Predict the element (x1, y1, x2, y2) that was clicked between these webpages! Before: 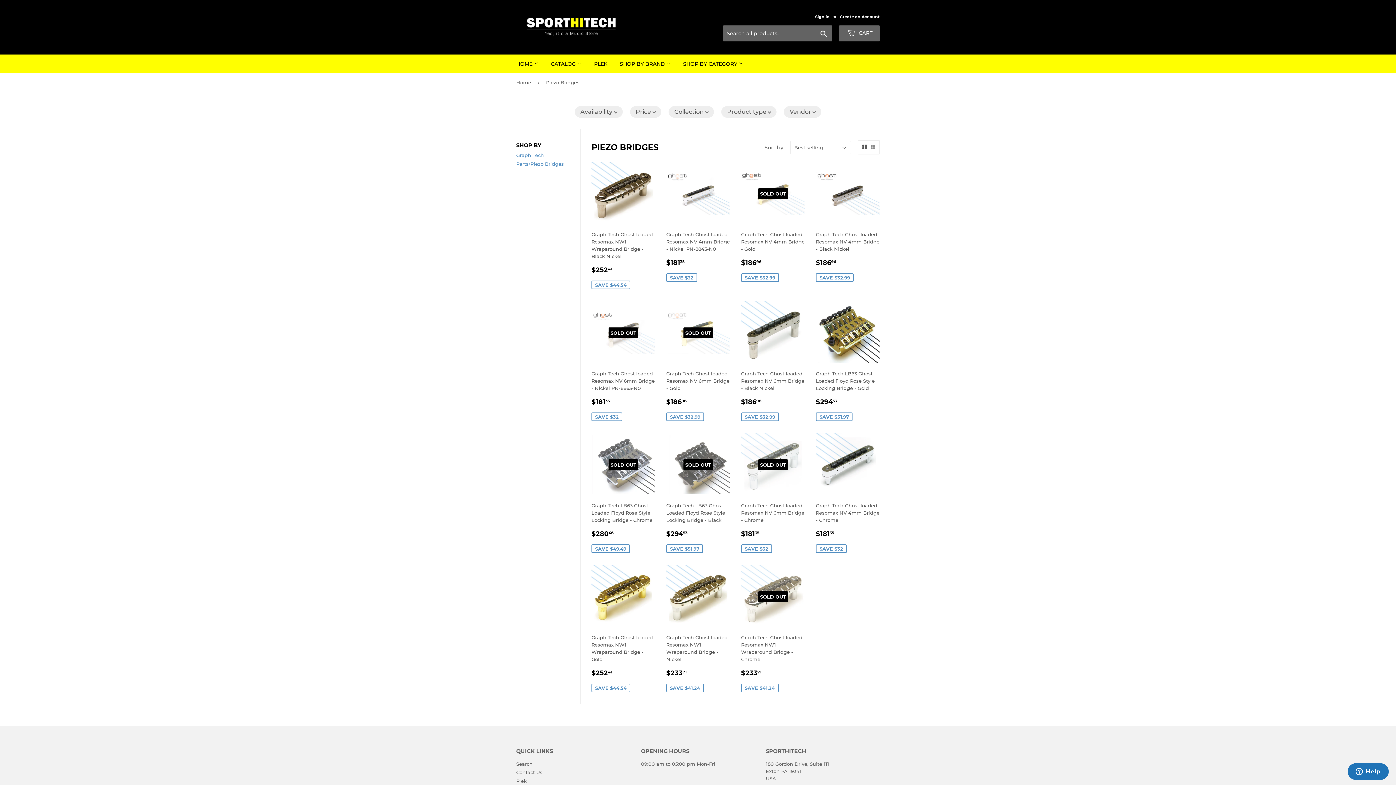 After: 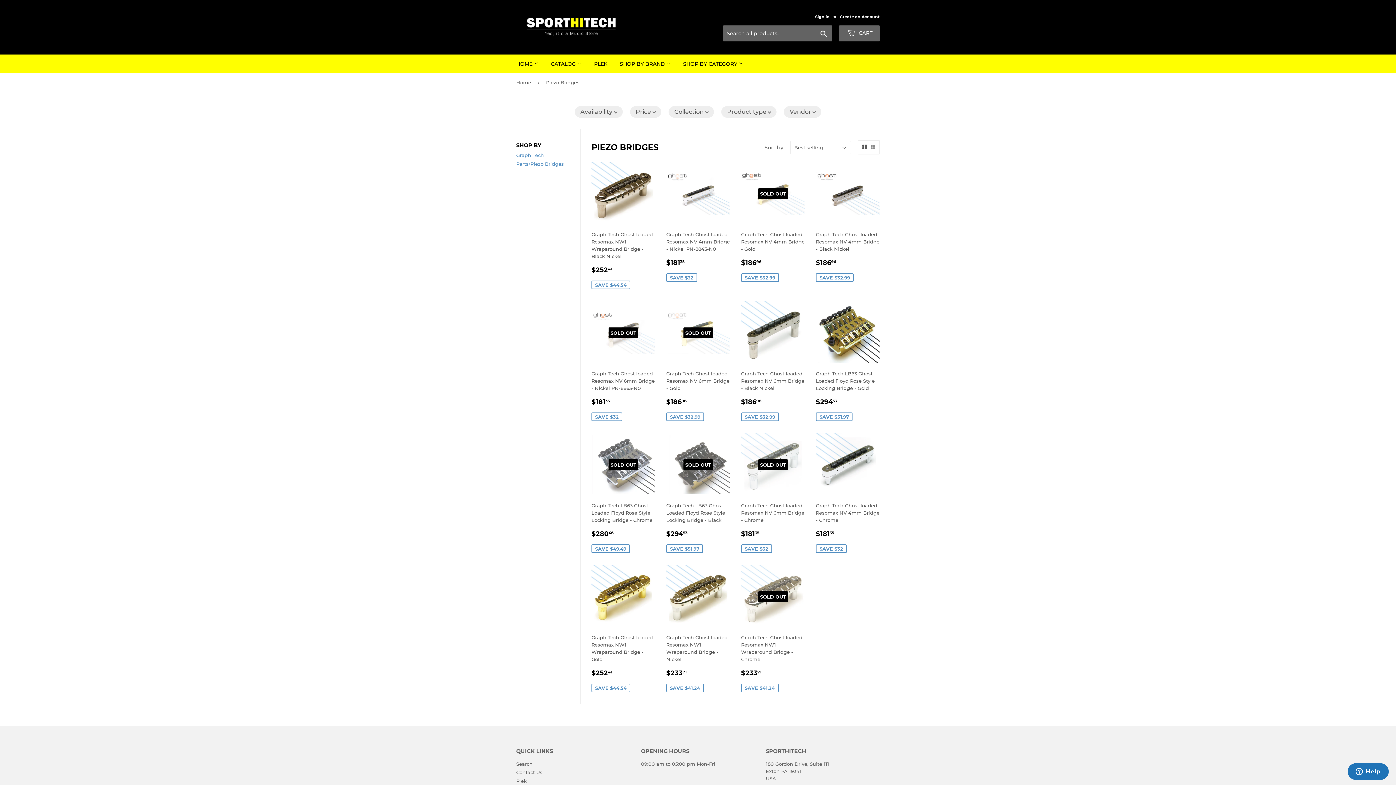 Action: bbox: (862, 144, 867, 149)